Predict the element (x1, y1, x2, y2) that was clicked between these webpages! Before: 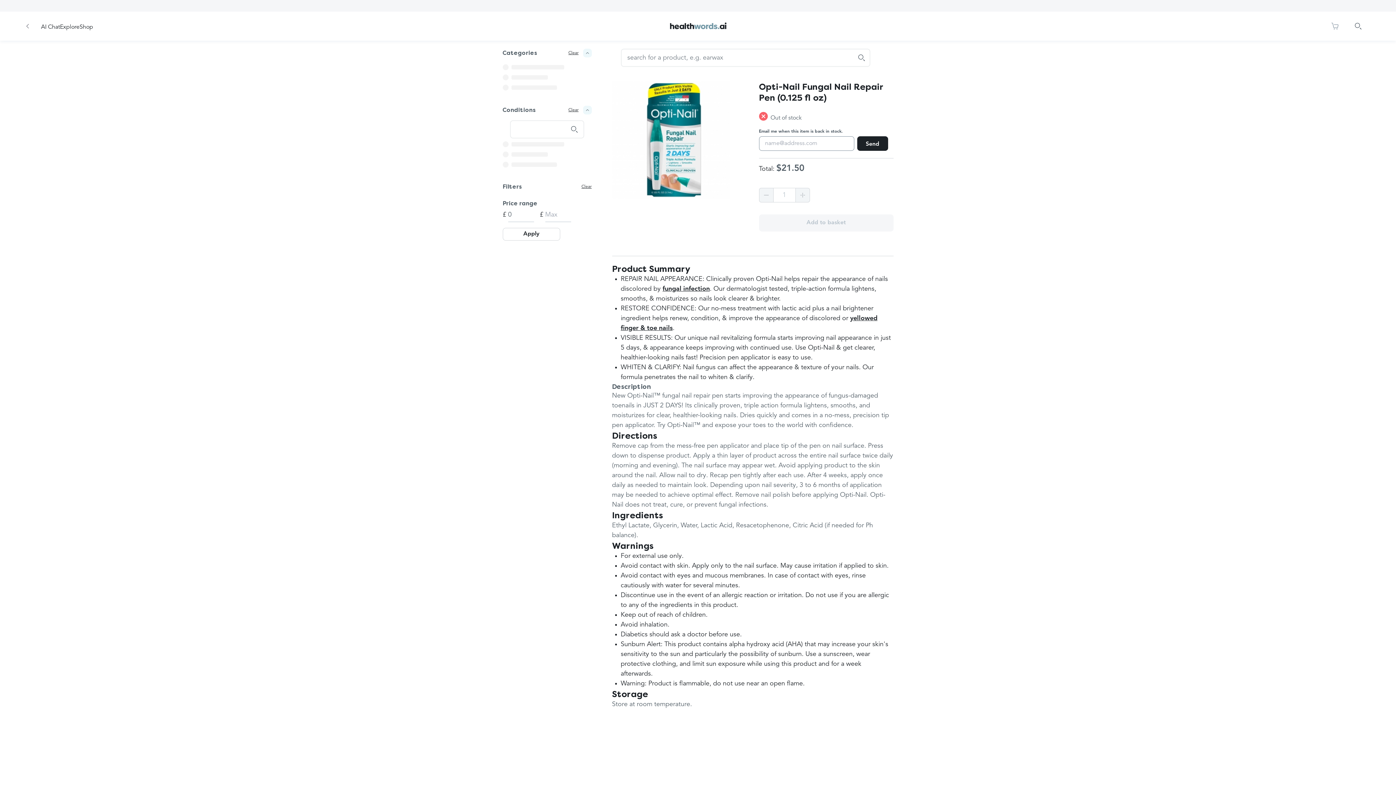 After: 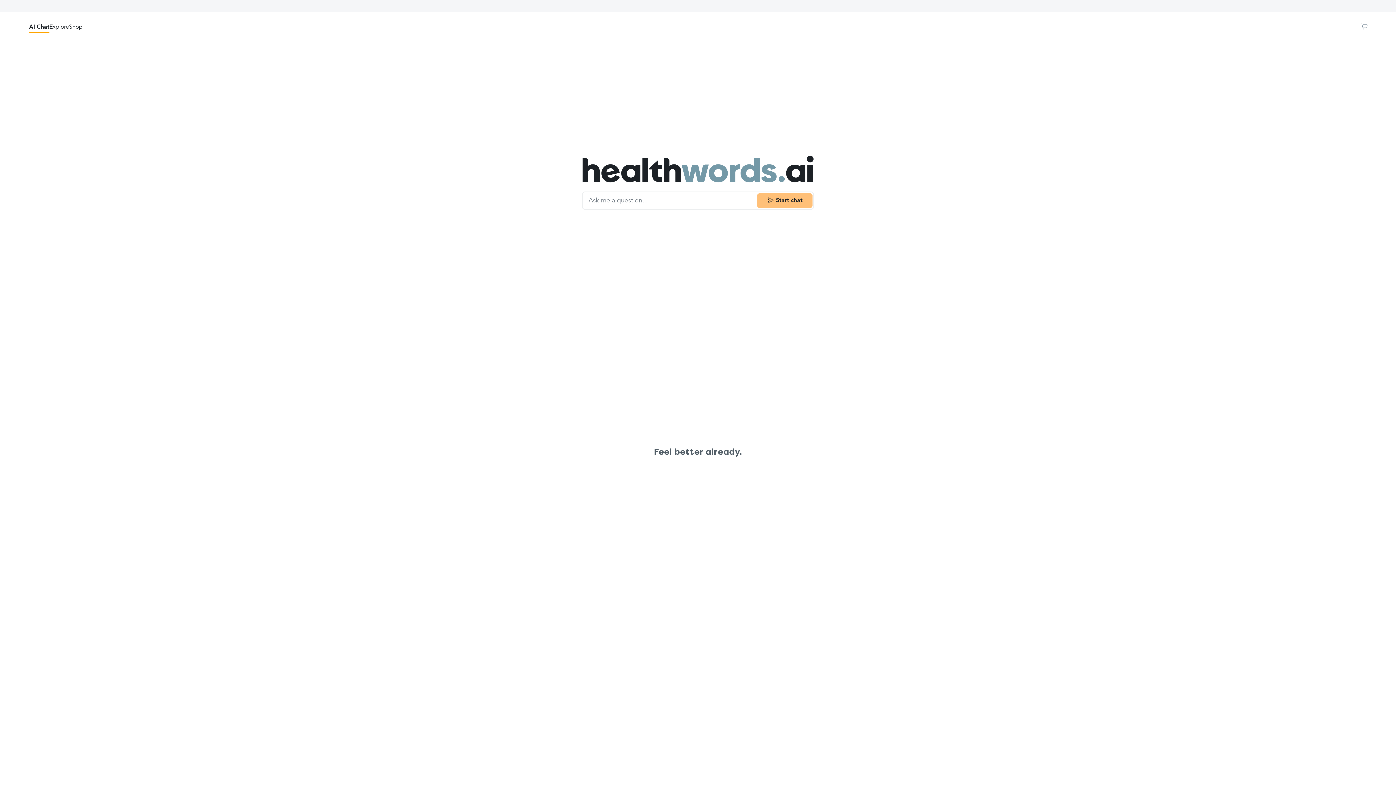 Action: label: AI Chat bbox: (41, 22, 60, 31)